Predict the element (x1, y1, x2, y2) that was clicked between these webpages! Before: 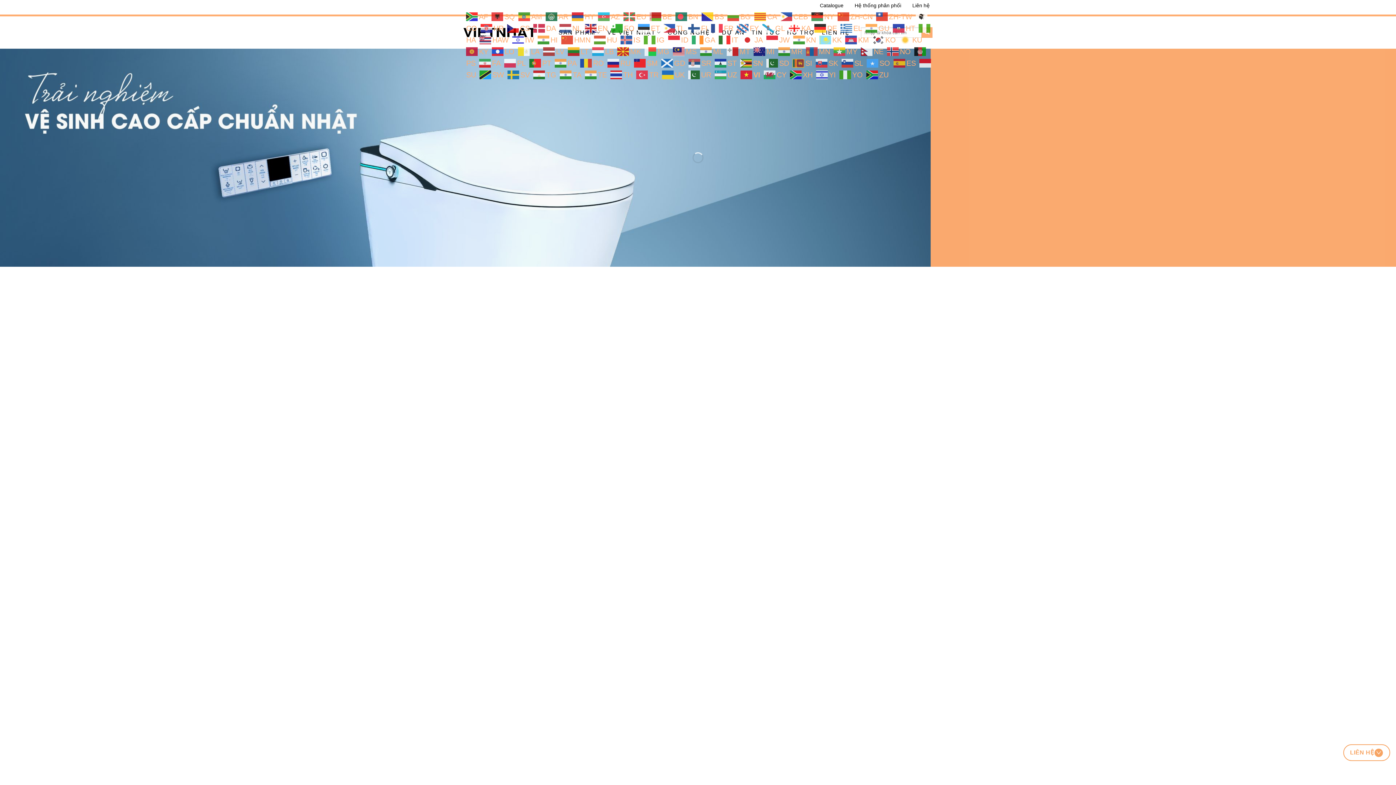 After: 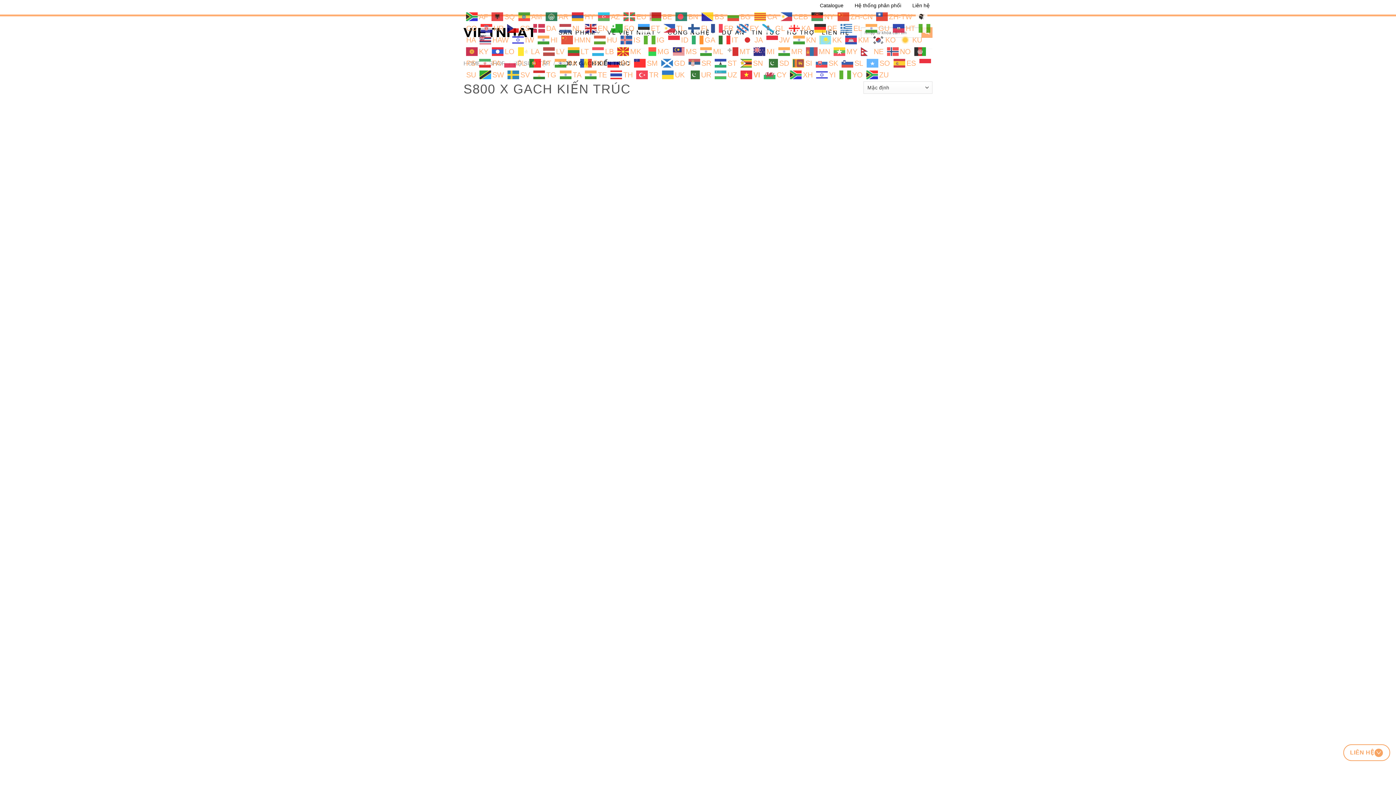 Action: bbox: (853, 553, 934, 559) label: S800 X GẠCH KIẾN TRÚC